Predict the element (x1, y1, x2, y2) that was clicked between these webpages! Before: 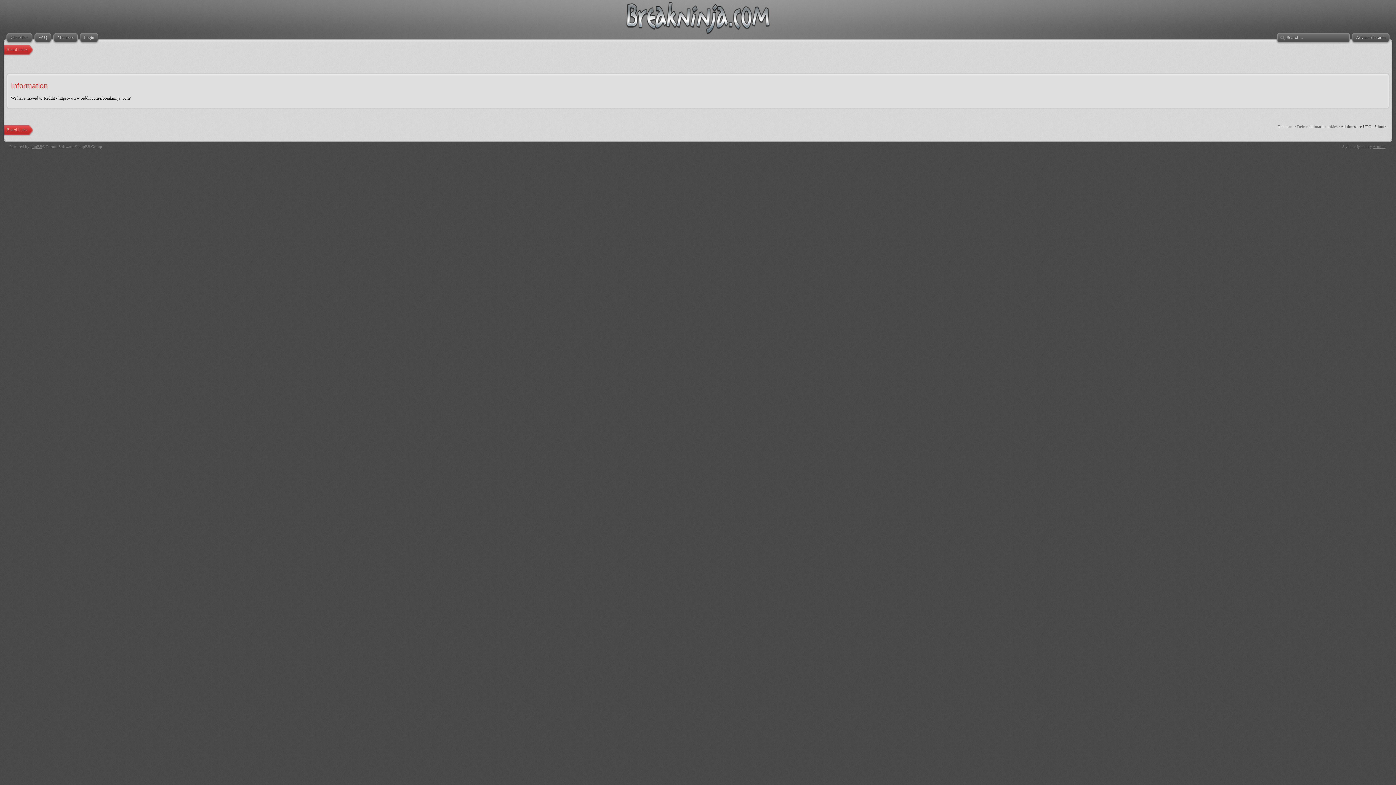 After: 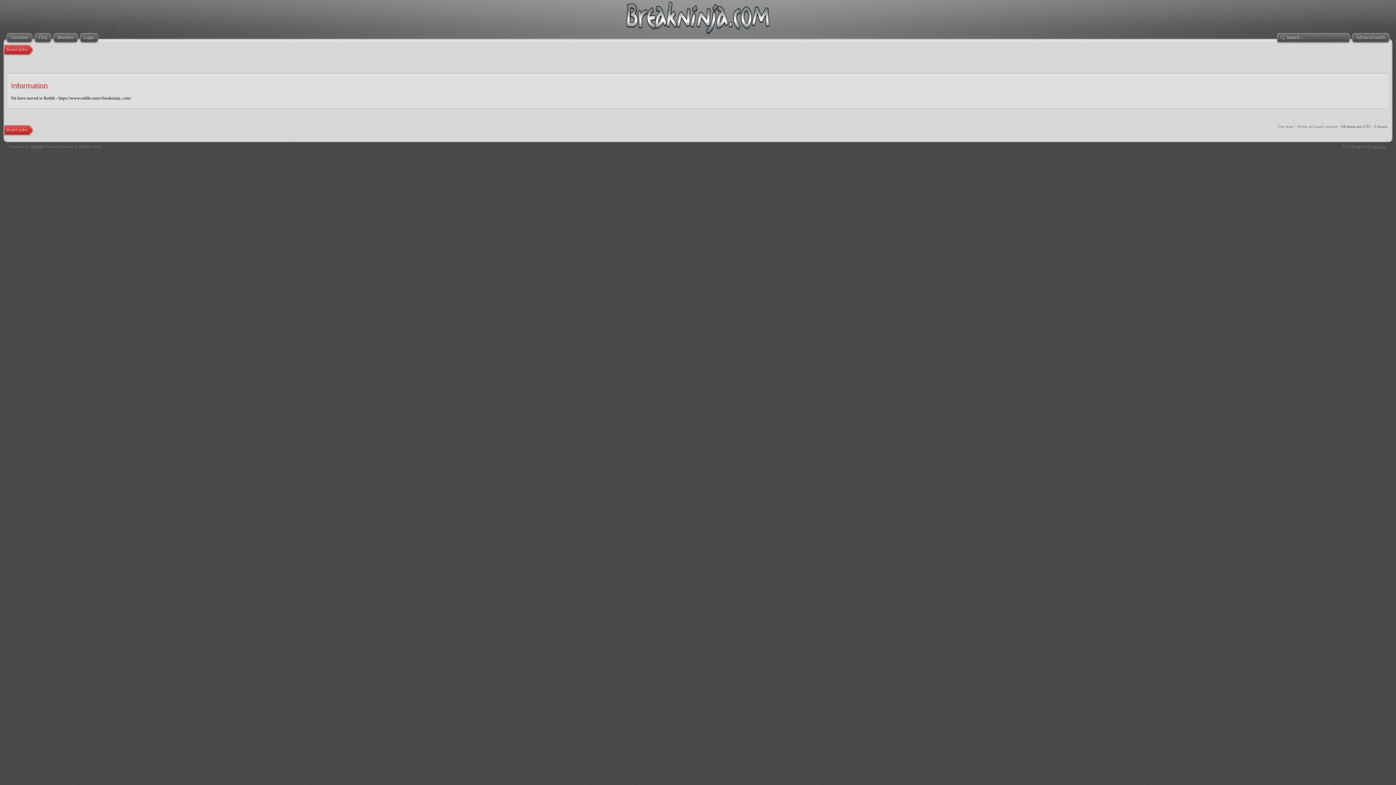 Action: label: FAQ bbox: (33, 32, 48, 43)